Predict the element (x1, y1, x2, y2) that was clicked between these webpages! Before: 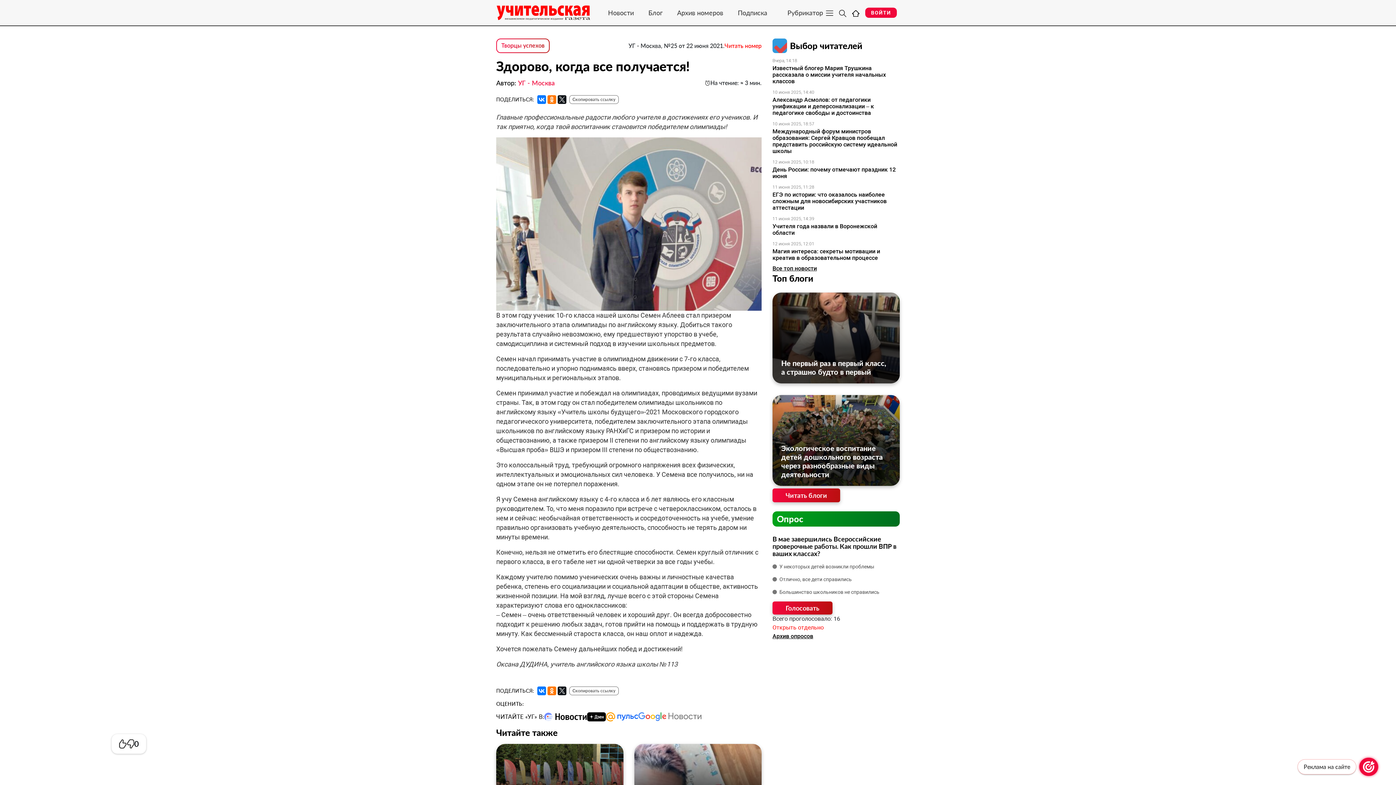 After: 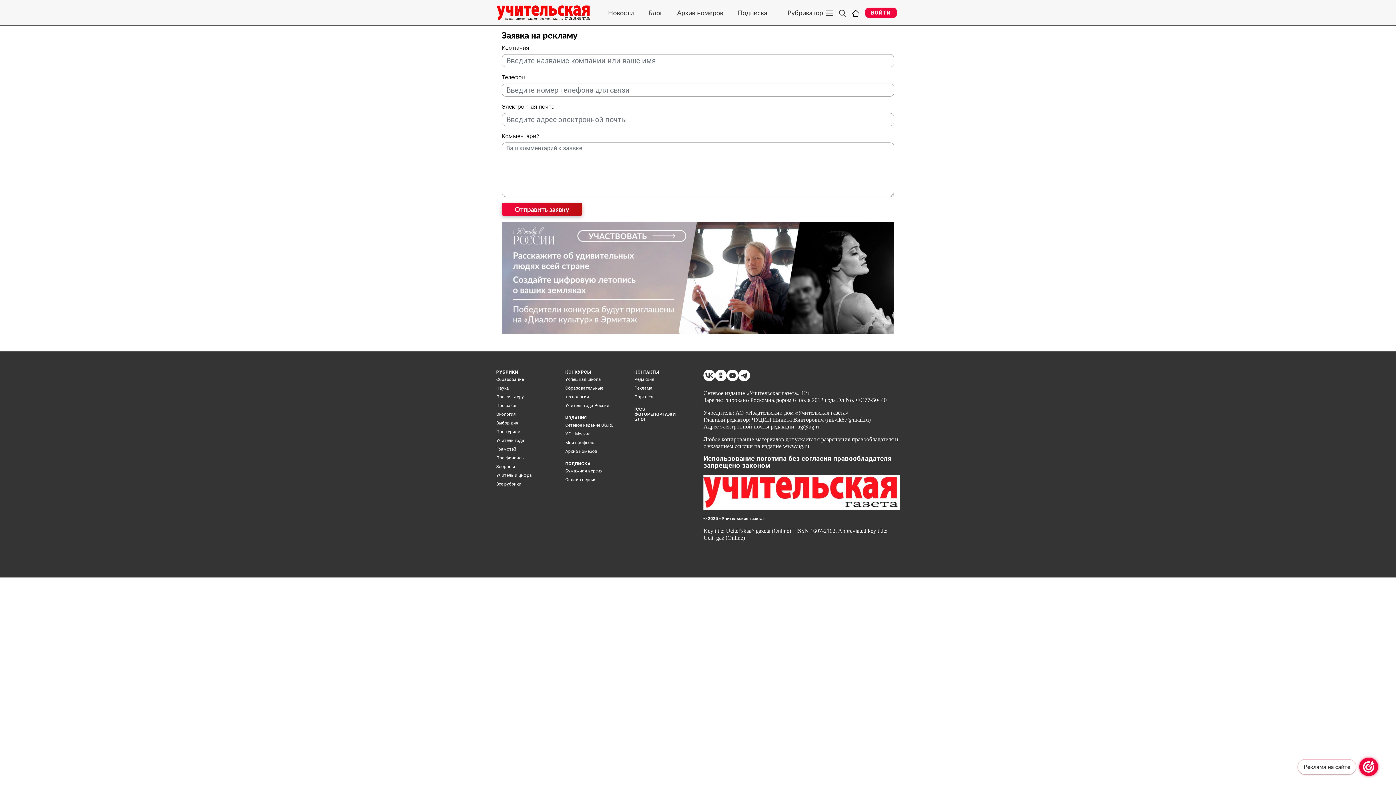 Action: label: Реклама на сайте bbox: (1359, 758, 1378, 776)